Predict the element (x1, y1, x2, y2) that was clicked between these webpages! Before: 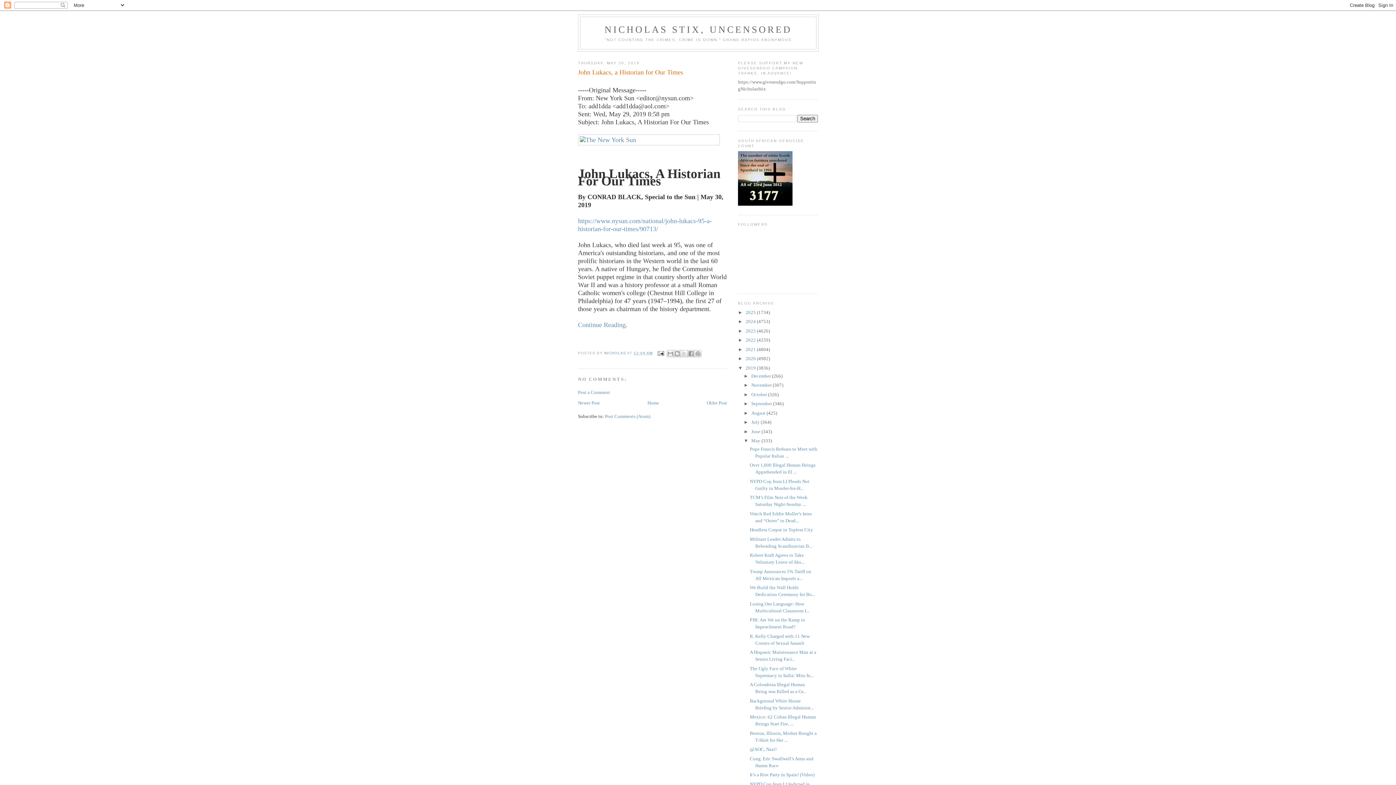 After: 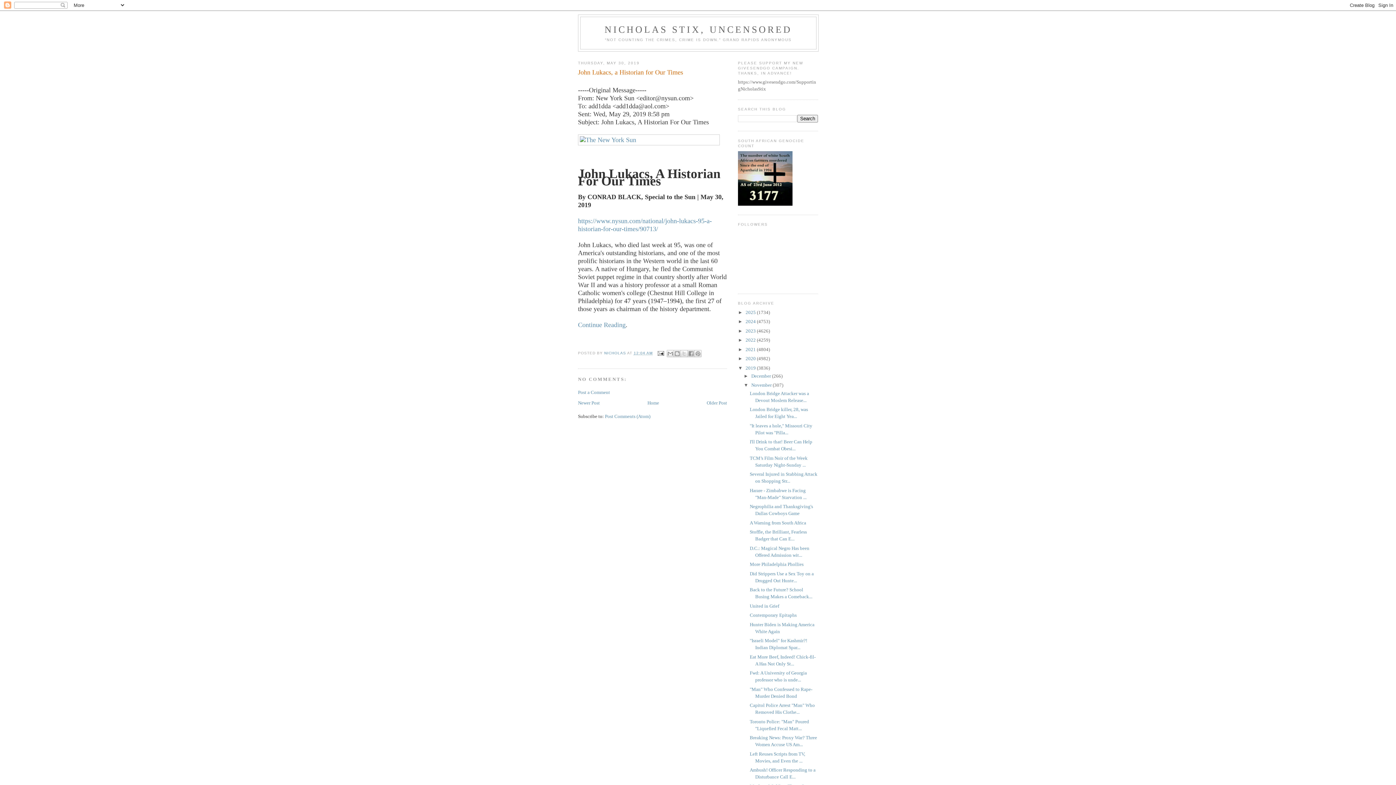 Action: bbox: (743, 382, 751, 388) label: ►  